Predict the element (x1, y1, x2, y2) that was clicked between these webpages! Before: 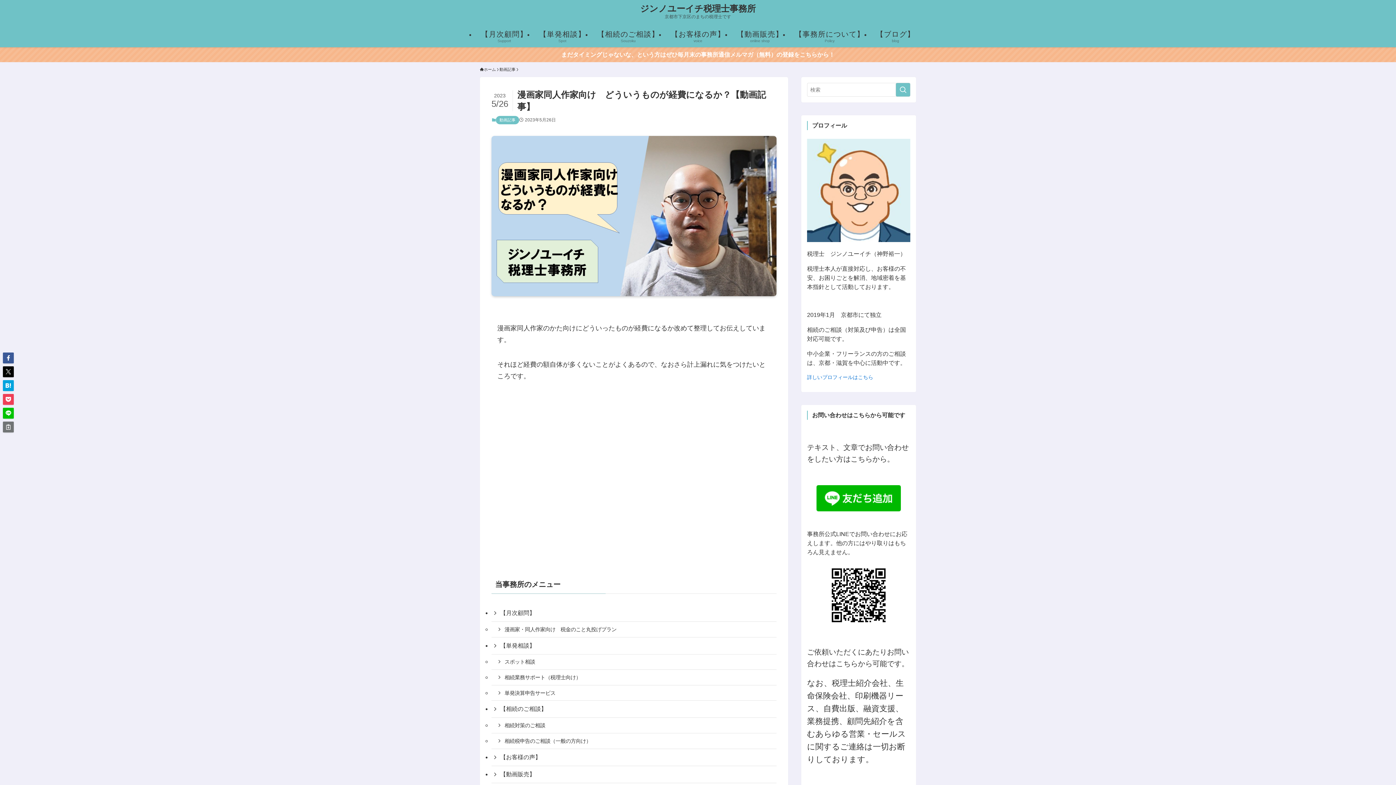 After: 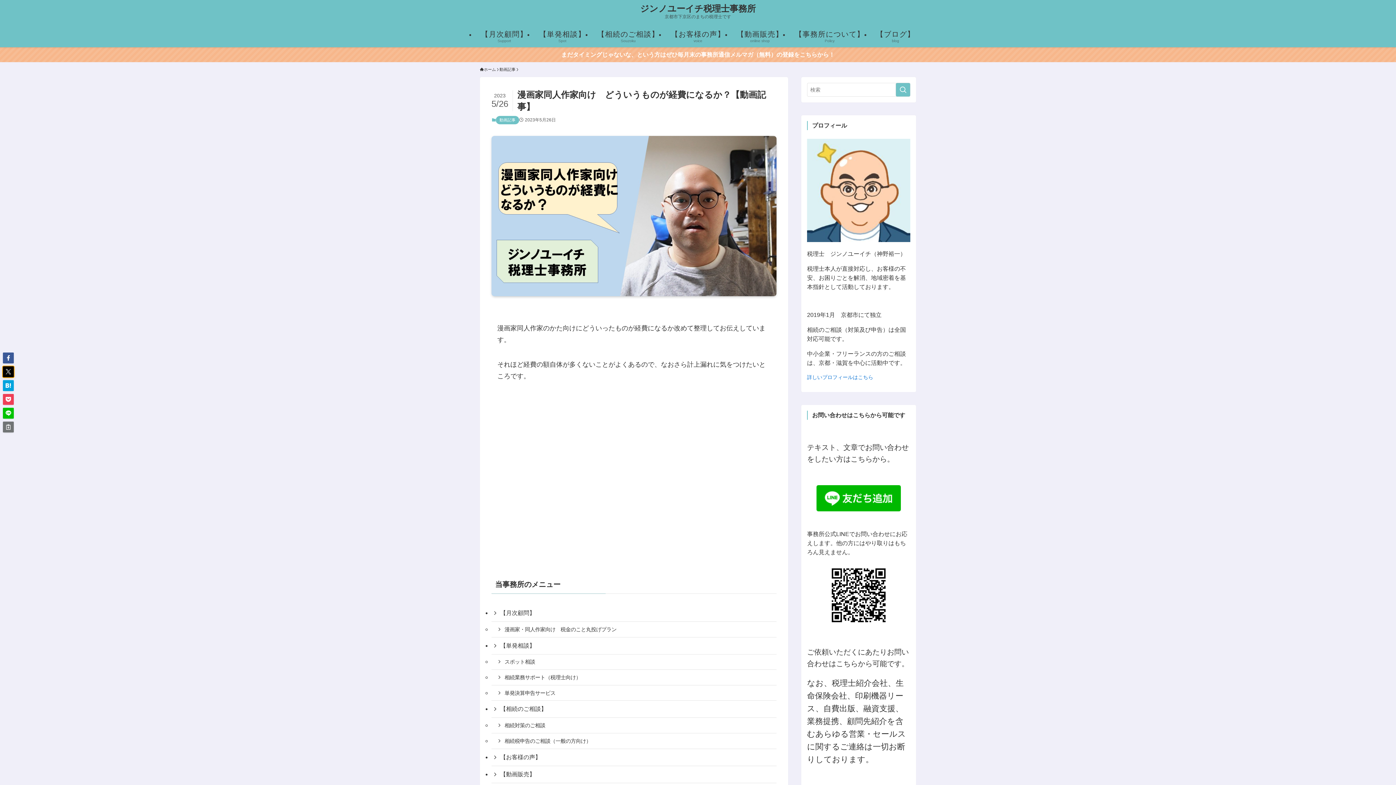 Action: bbox: (2, 366, 13, 377)